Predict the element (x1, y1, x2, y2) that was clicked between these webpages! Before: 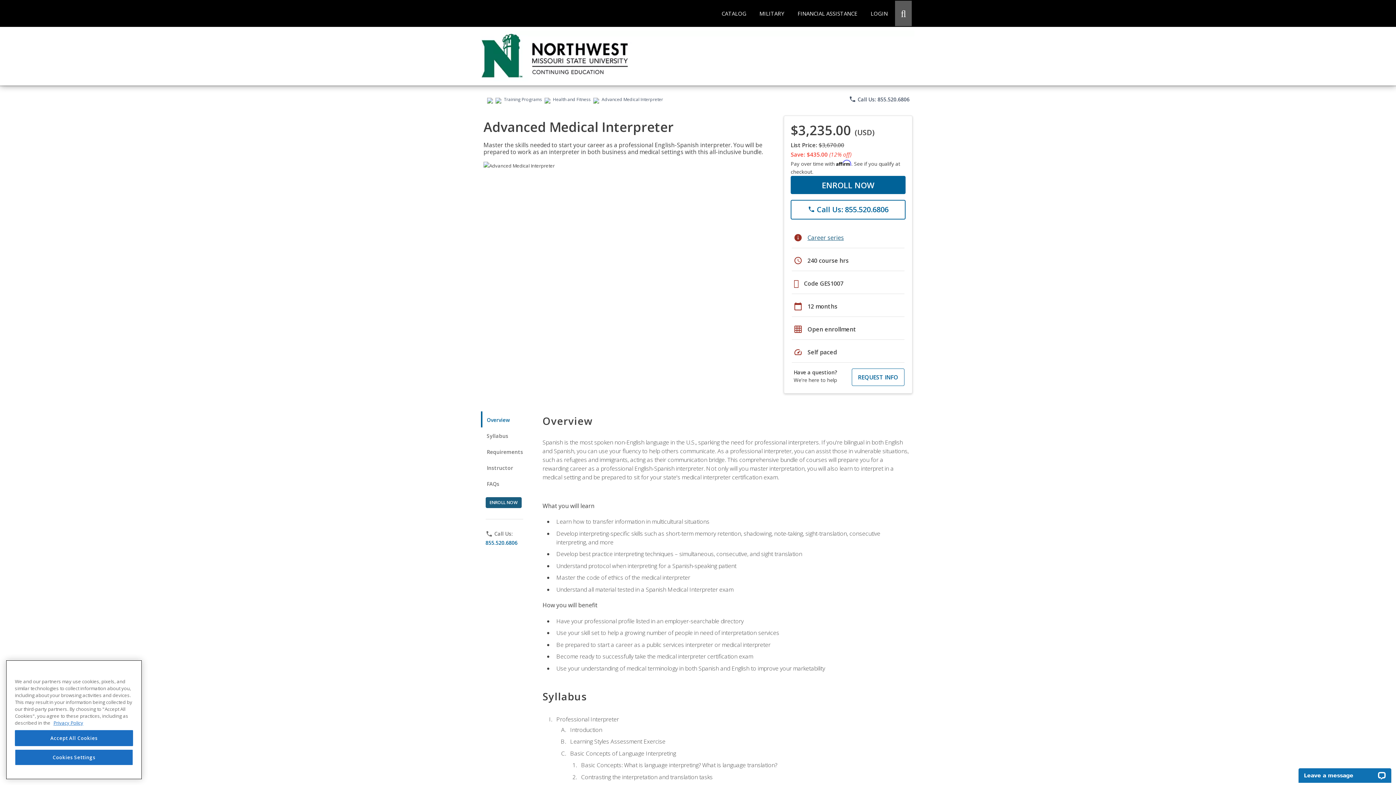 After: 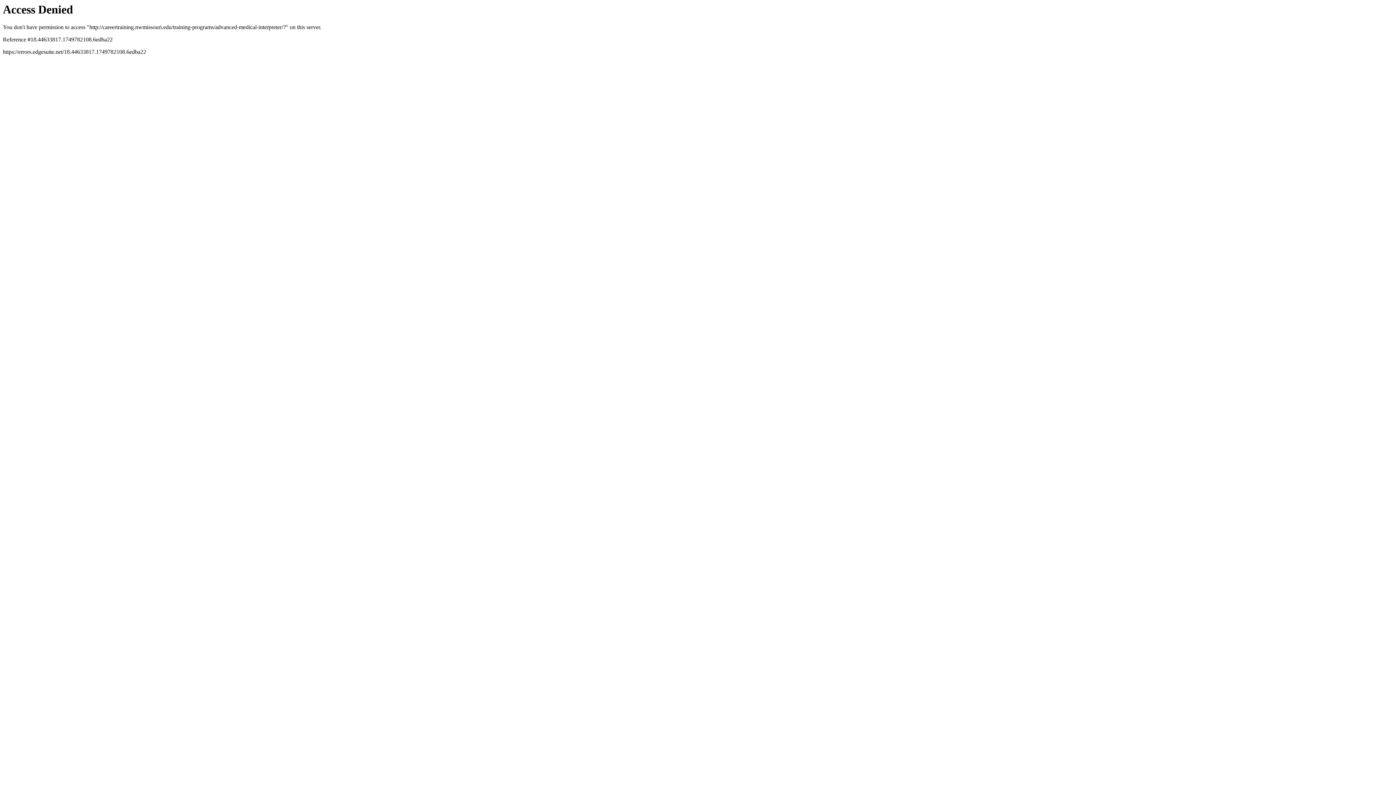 Action: bbox: (485, 497, 521, 508) label: ENROLL NOW